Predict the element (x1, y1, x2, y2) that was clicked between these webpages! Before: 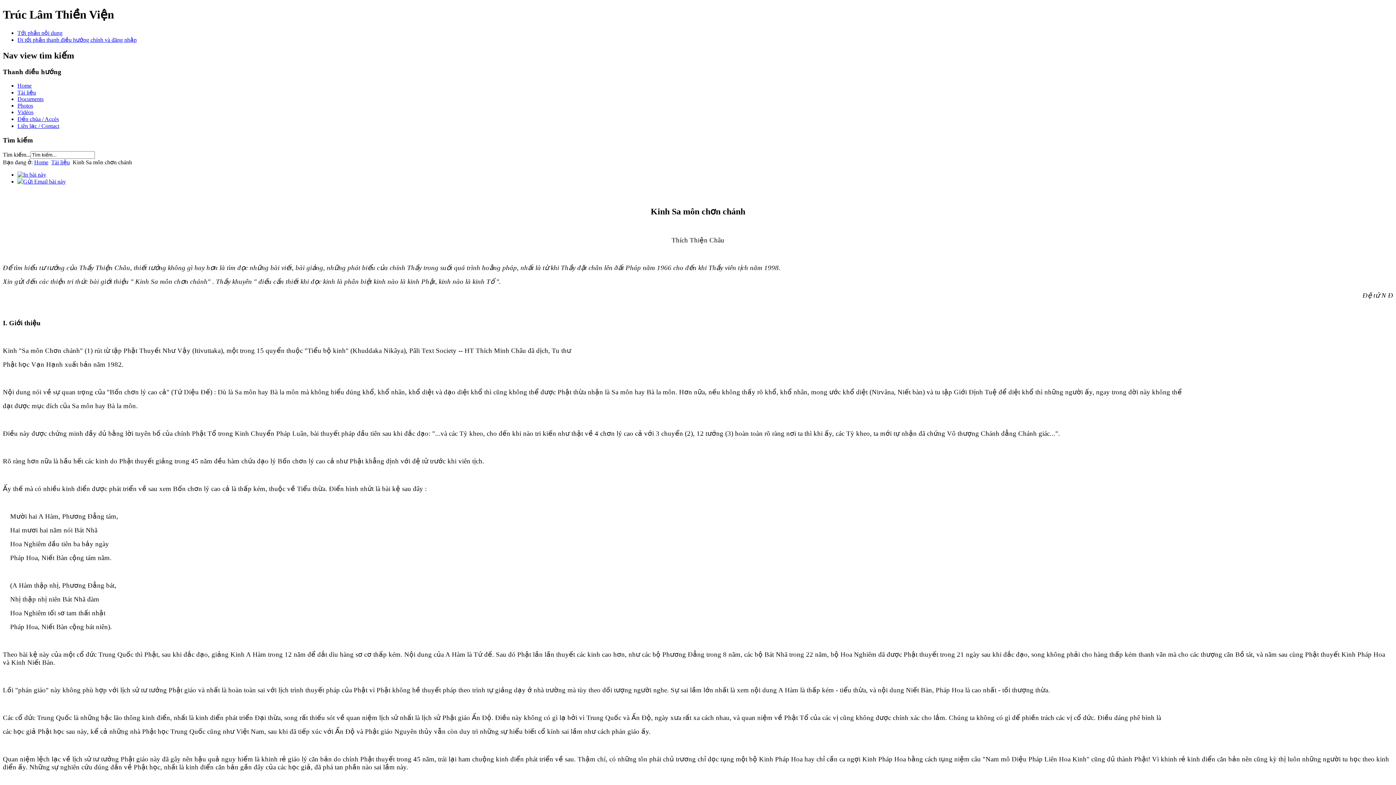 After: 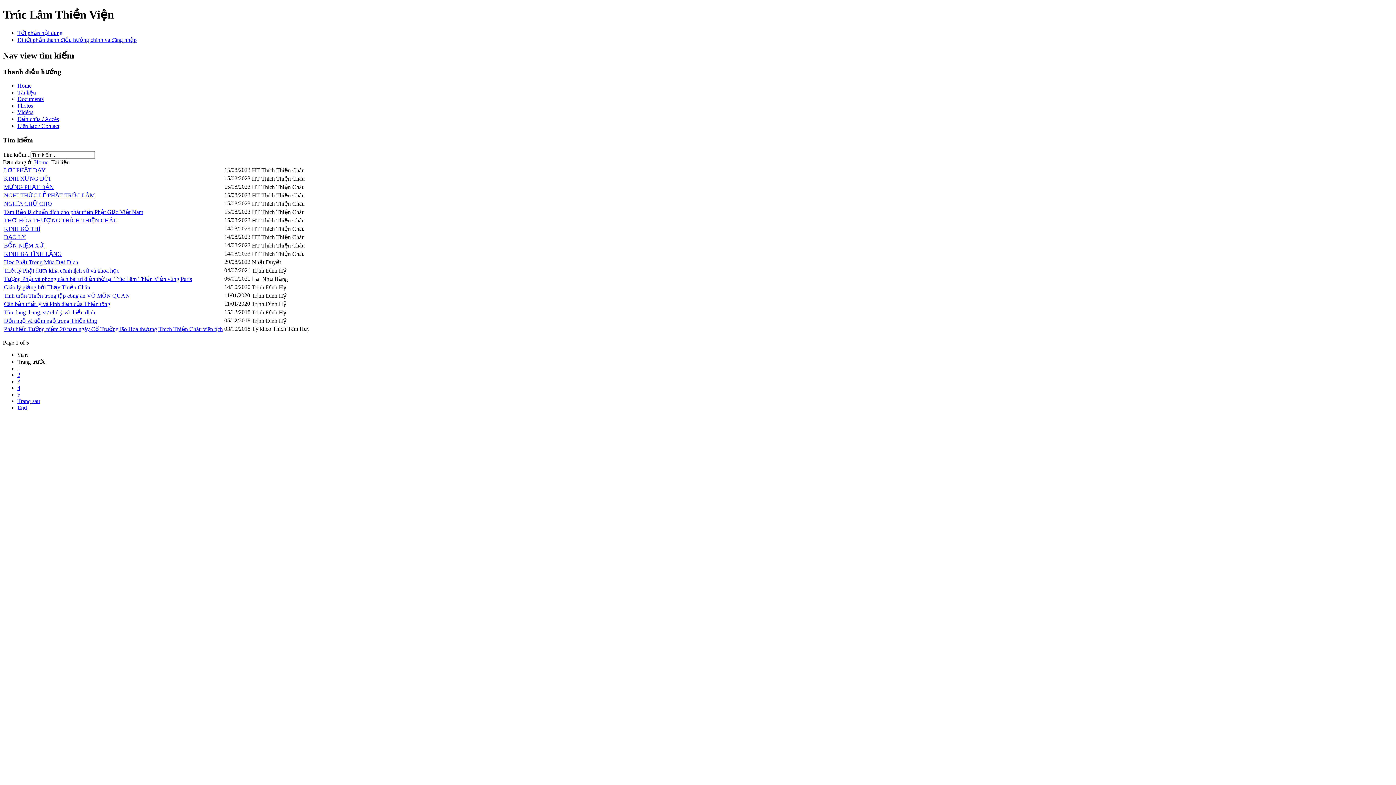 Action: bbox: (51, 159, 69, 165) label: Tài liệu